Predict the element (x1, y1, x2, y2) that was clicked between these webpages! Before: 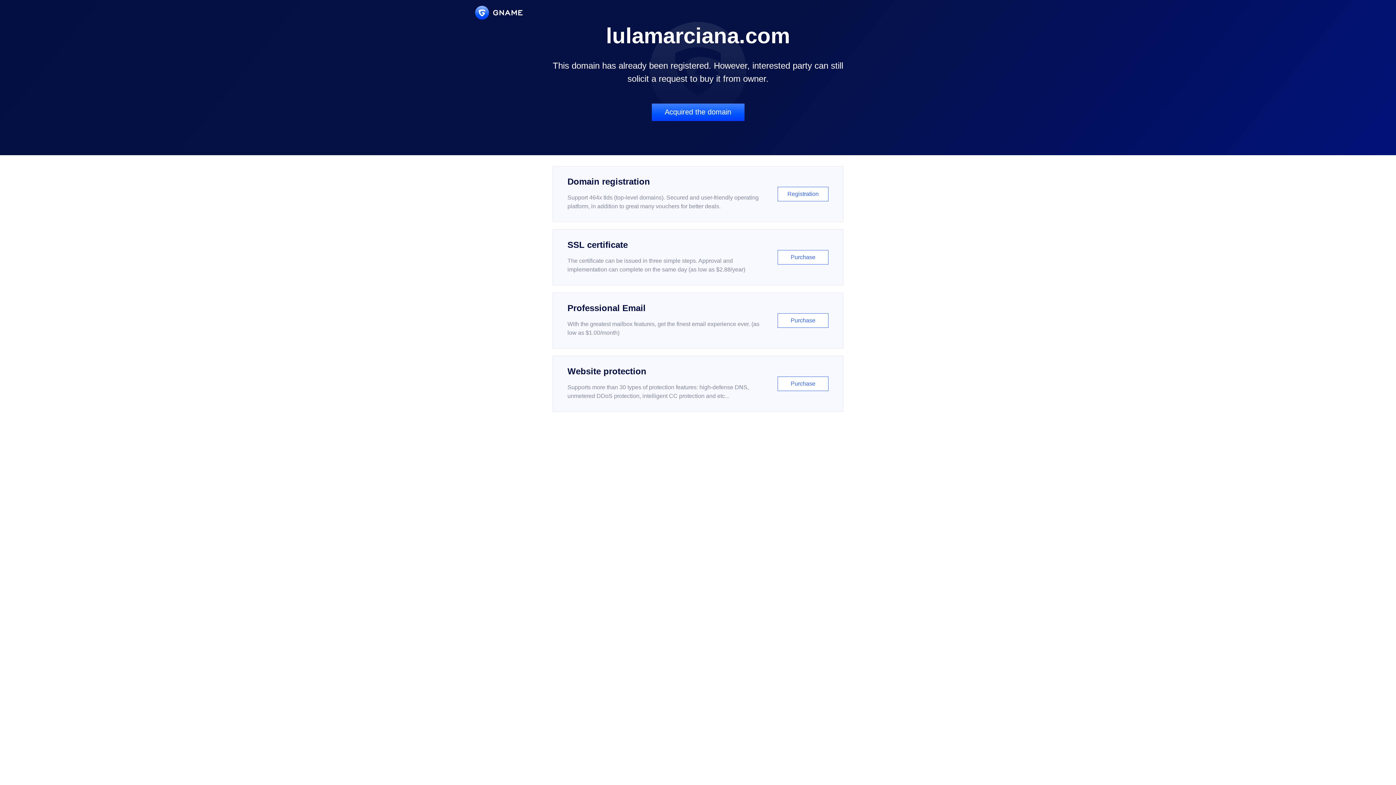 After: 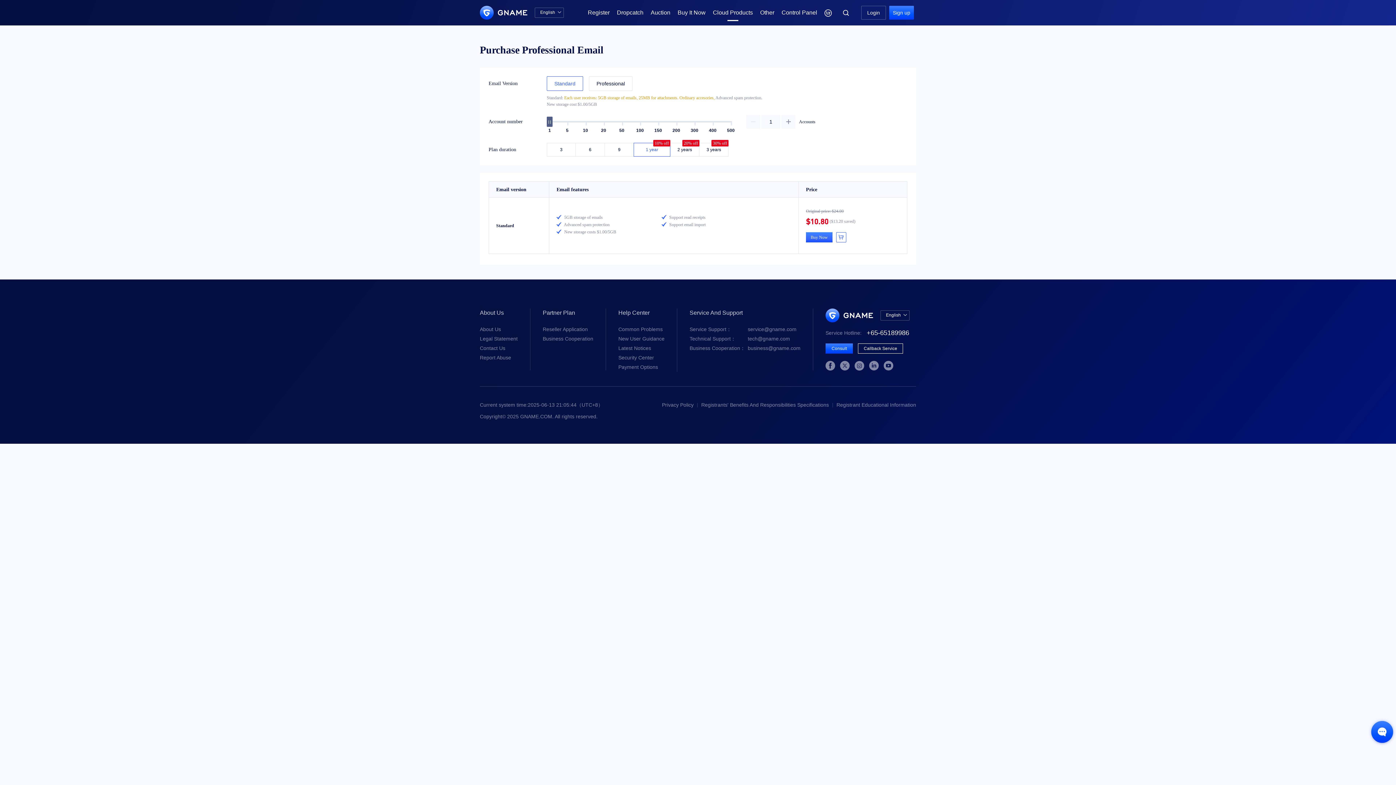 Action: label: Professional Email

With the greatest mailbox features, get the finest email experience ever. (as low as $1.00/month)

Purchase bbox: (552, 292, 843, 348)